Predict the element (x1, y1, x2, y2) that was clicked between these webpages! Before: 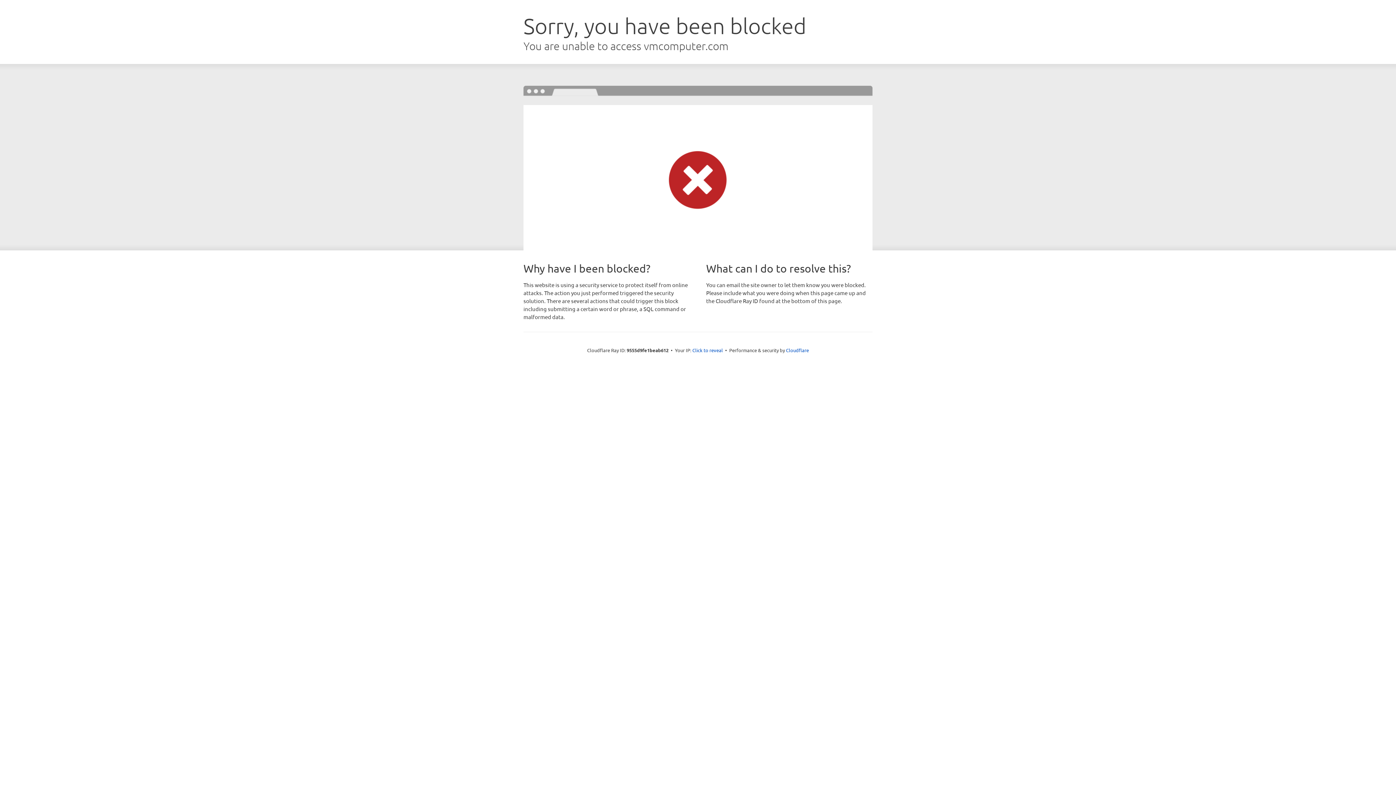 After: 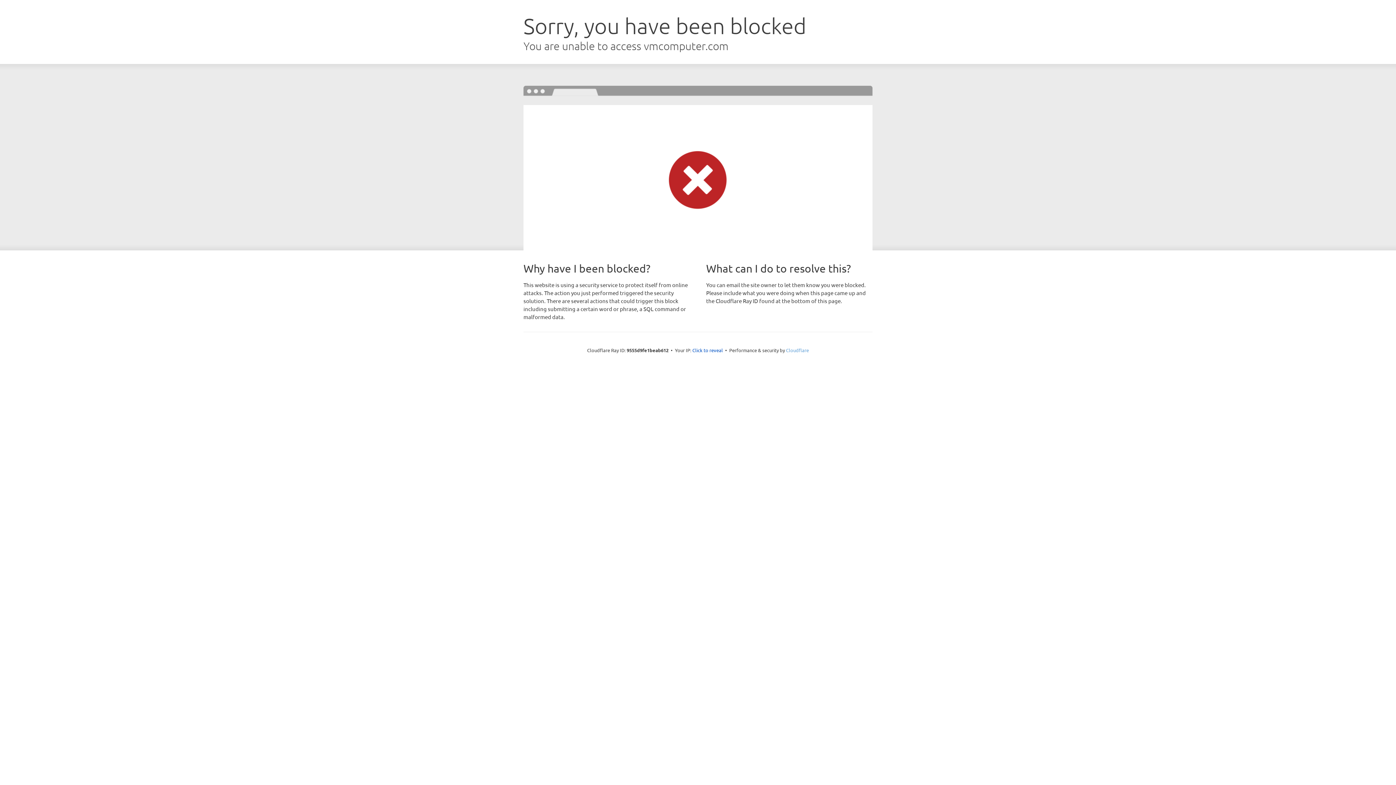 Action: bbox: (786, 347, 809, 353) label: Cloudflare